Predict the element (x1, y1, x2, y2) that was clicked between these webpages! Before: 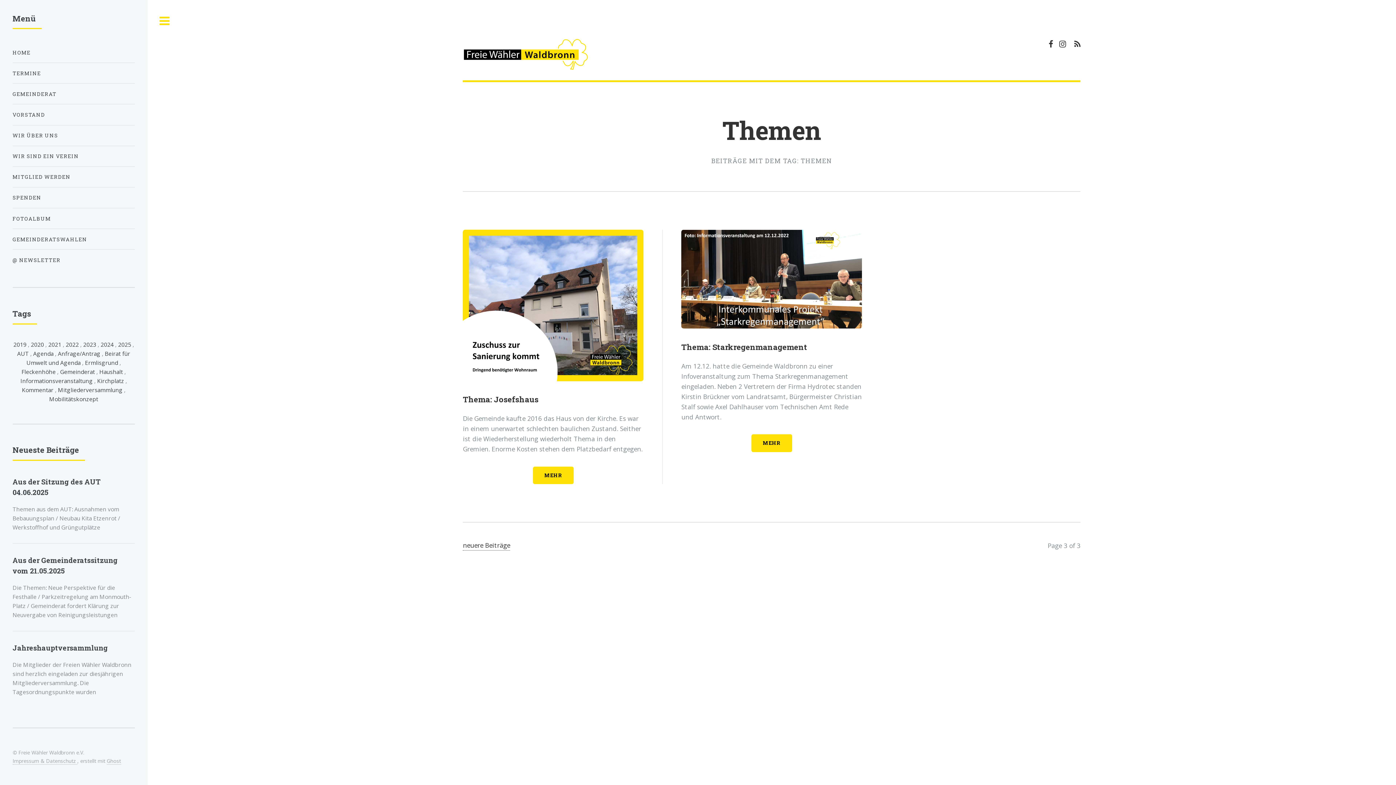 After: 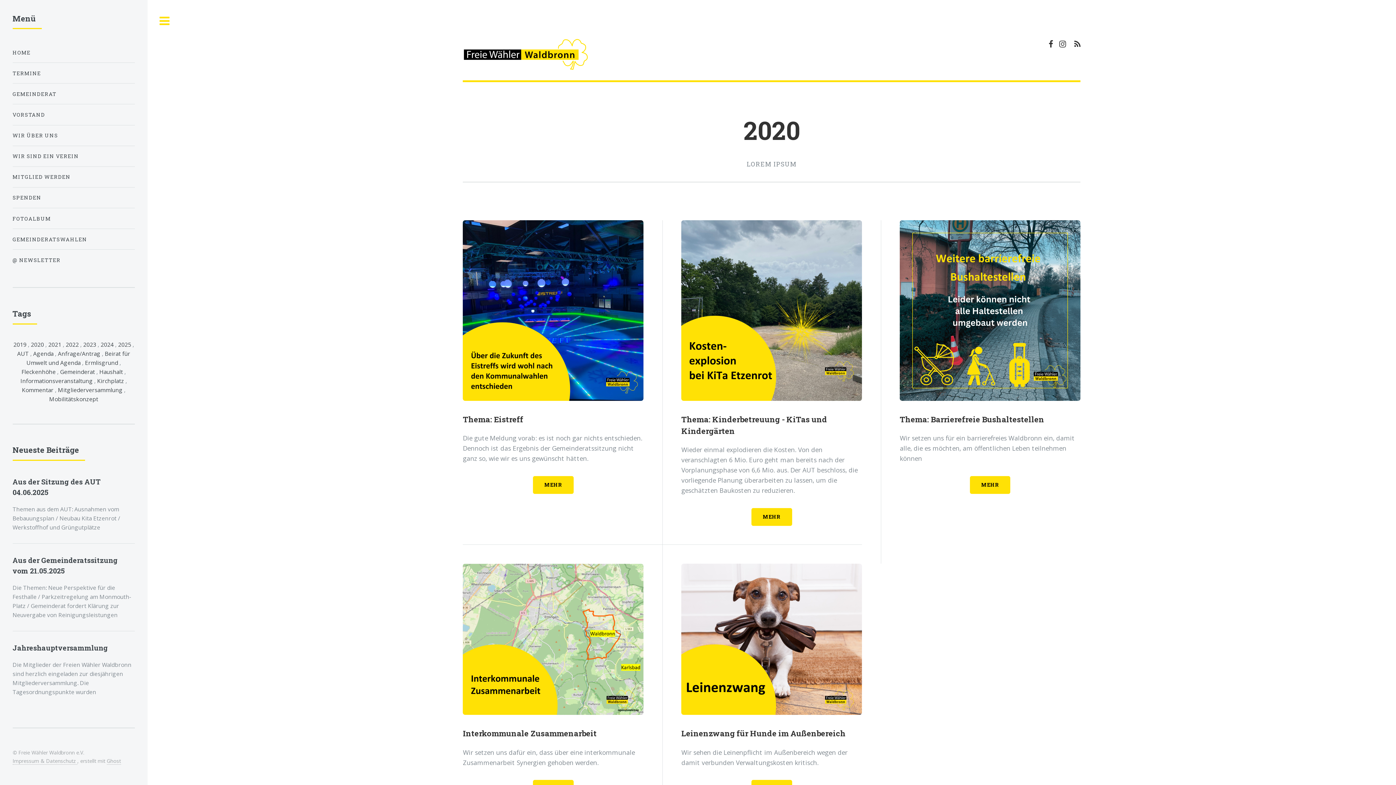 Action: bbox: (30, 340, 45, 348) label: 2020 